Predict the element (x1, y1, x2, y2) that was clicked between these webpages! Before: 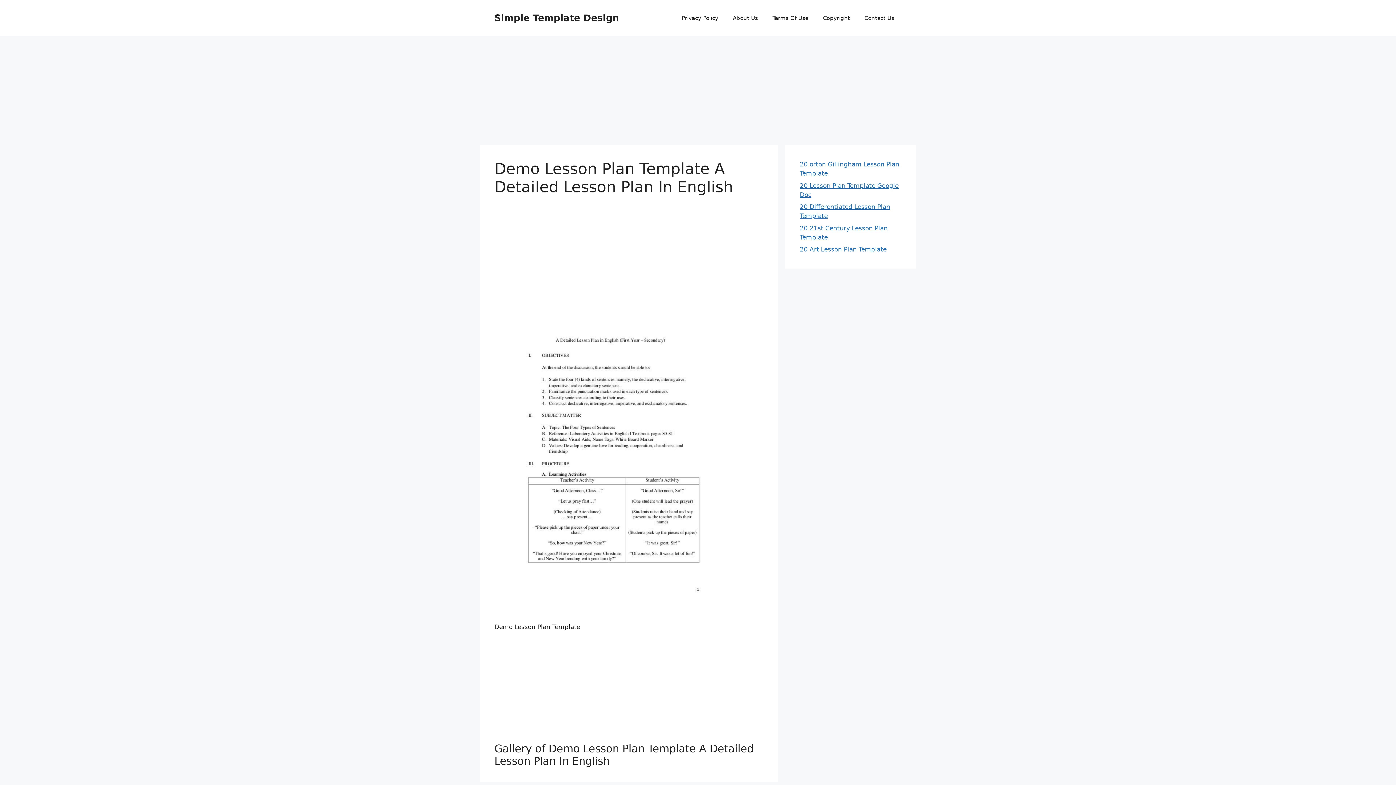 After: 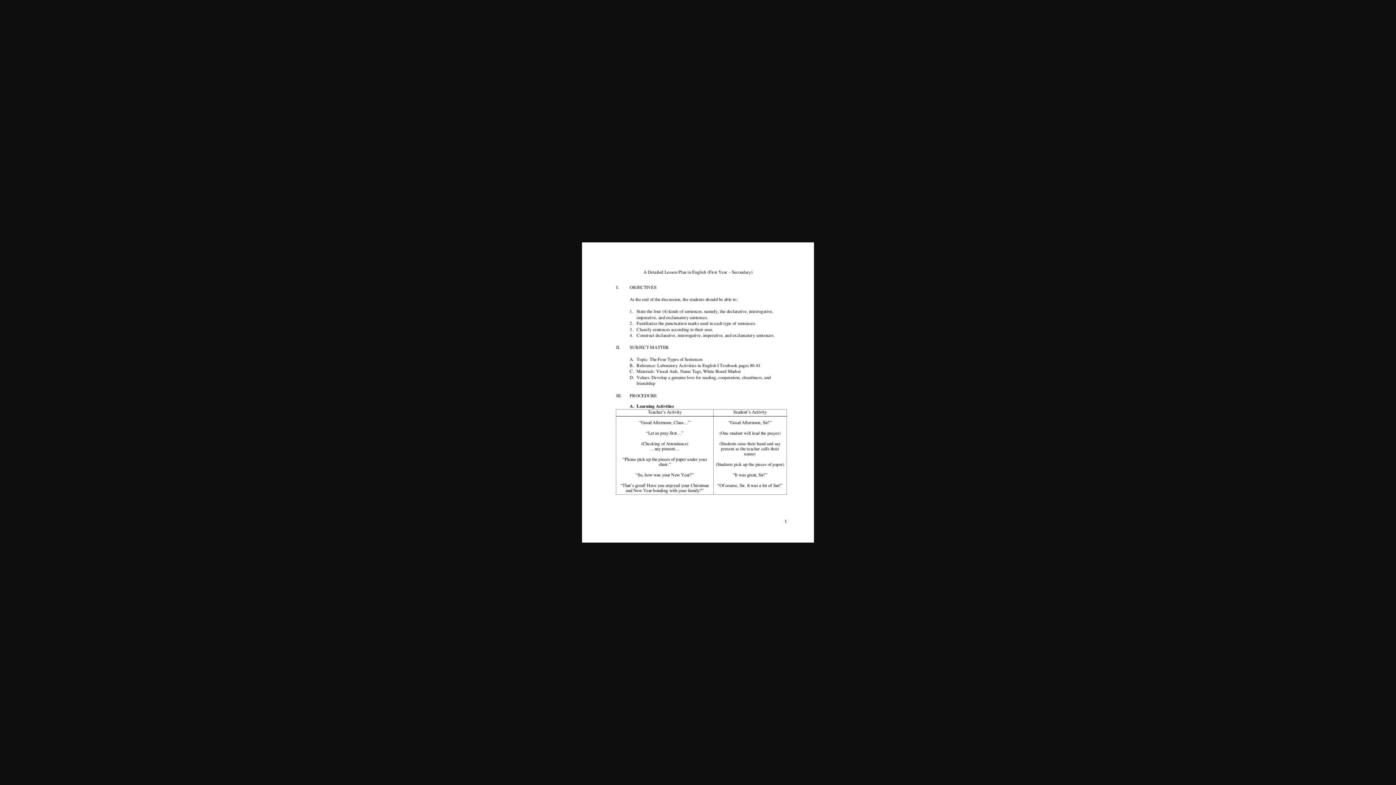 Action: bbox: (494, 605, 726, 612)